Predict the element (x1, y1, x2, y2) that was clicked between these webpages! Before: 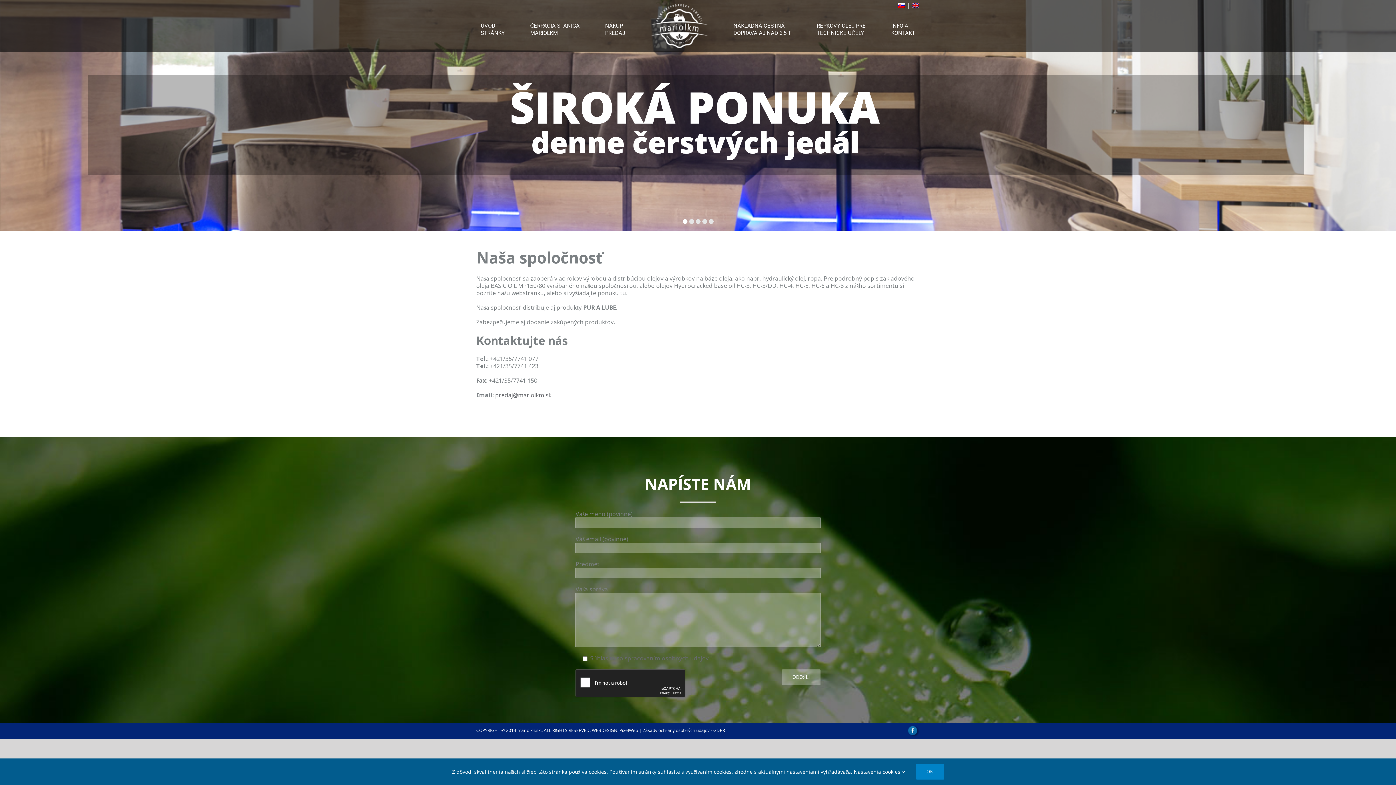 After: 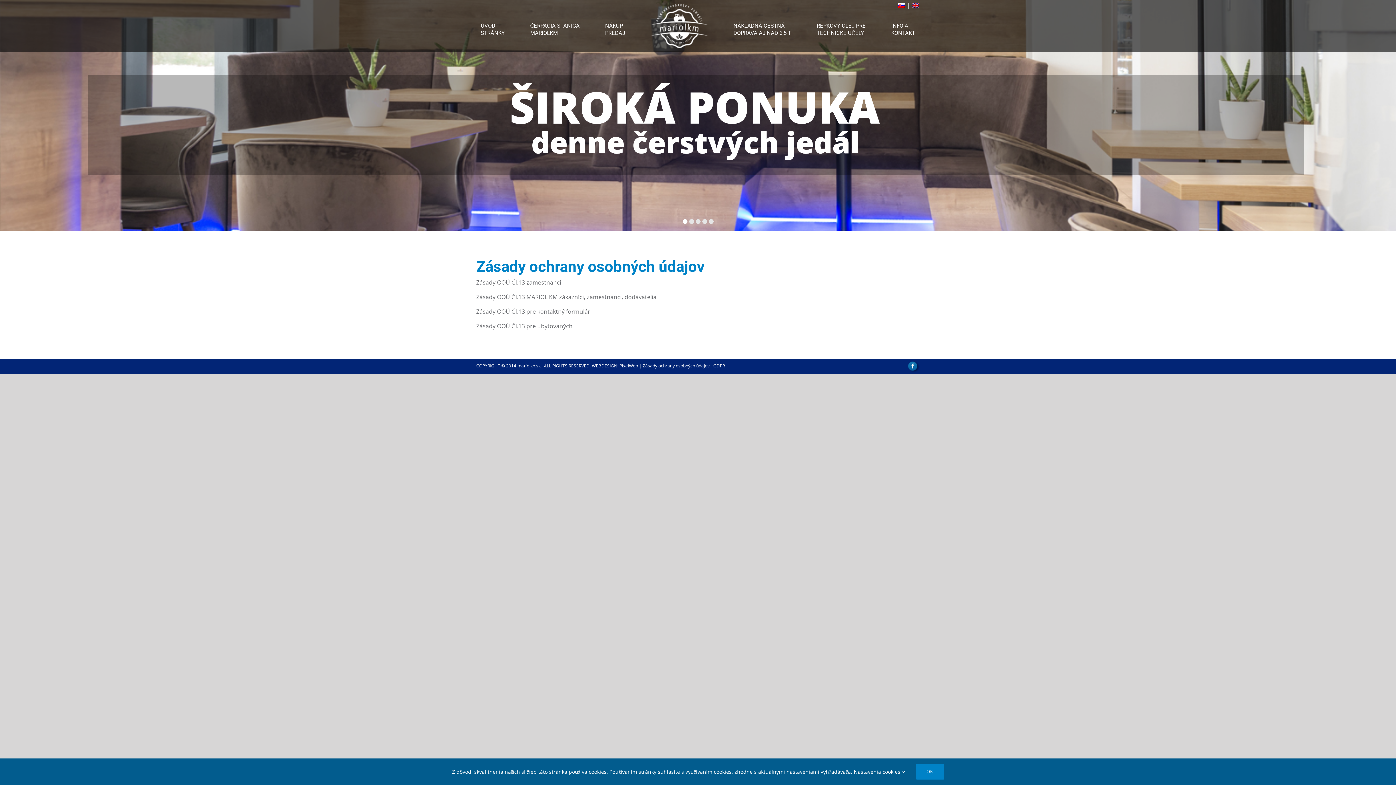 Action: bbox: (590, 654, 708, 662) label: Súhlasím so spracovaním osobných údajov